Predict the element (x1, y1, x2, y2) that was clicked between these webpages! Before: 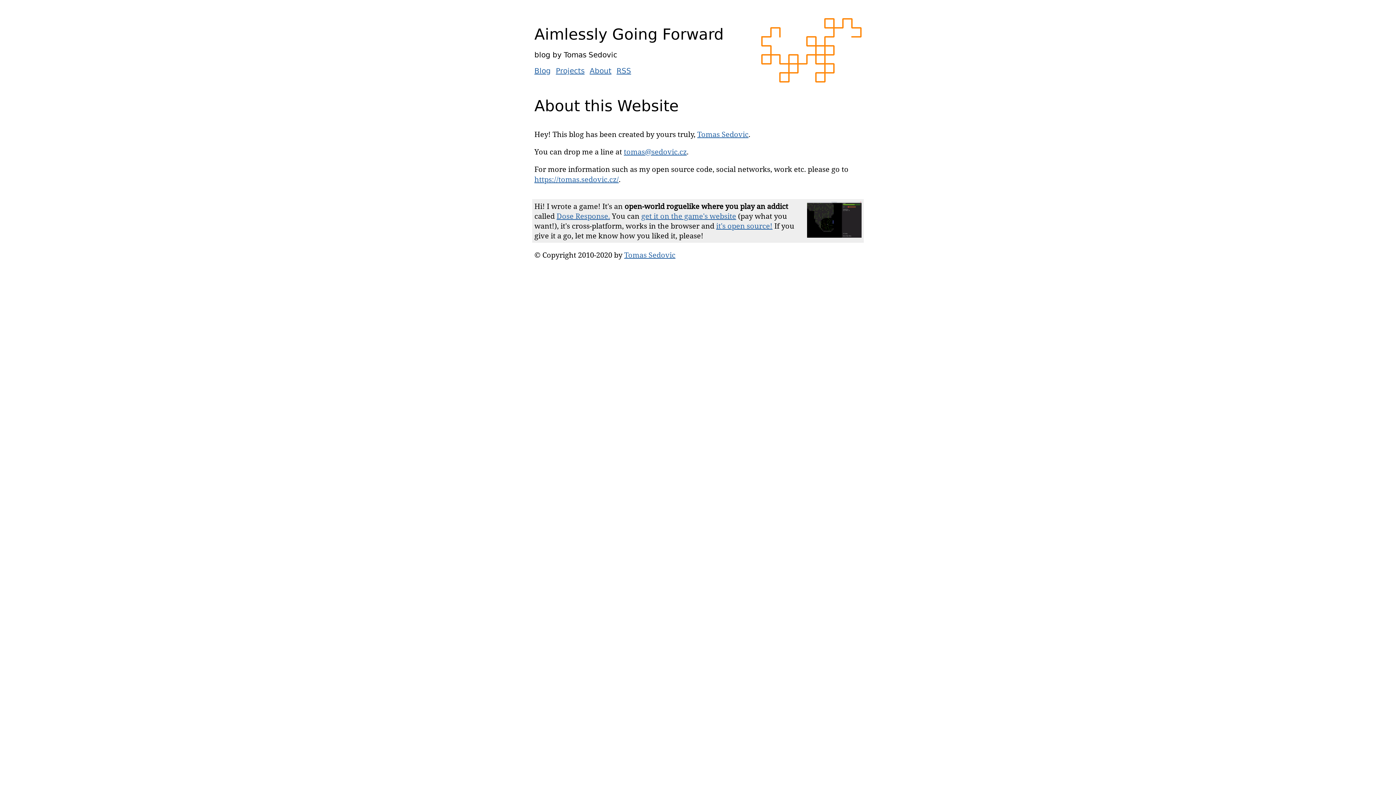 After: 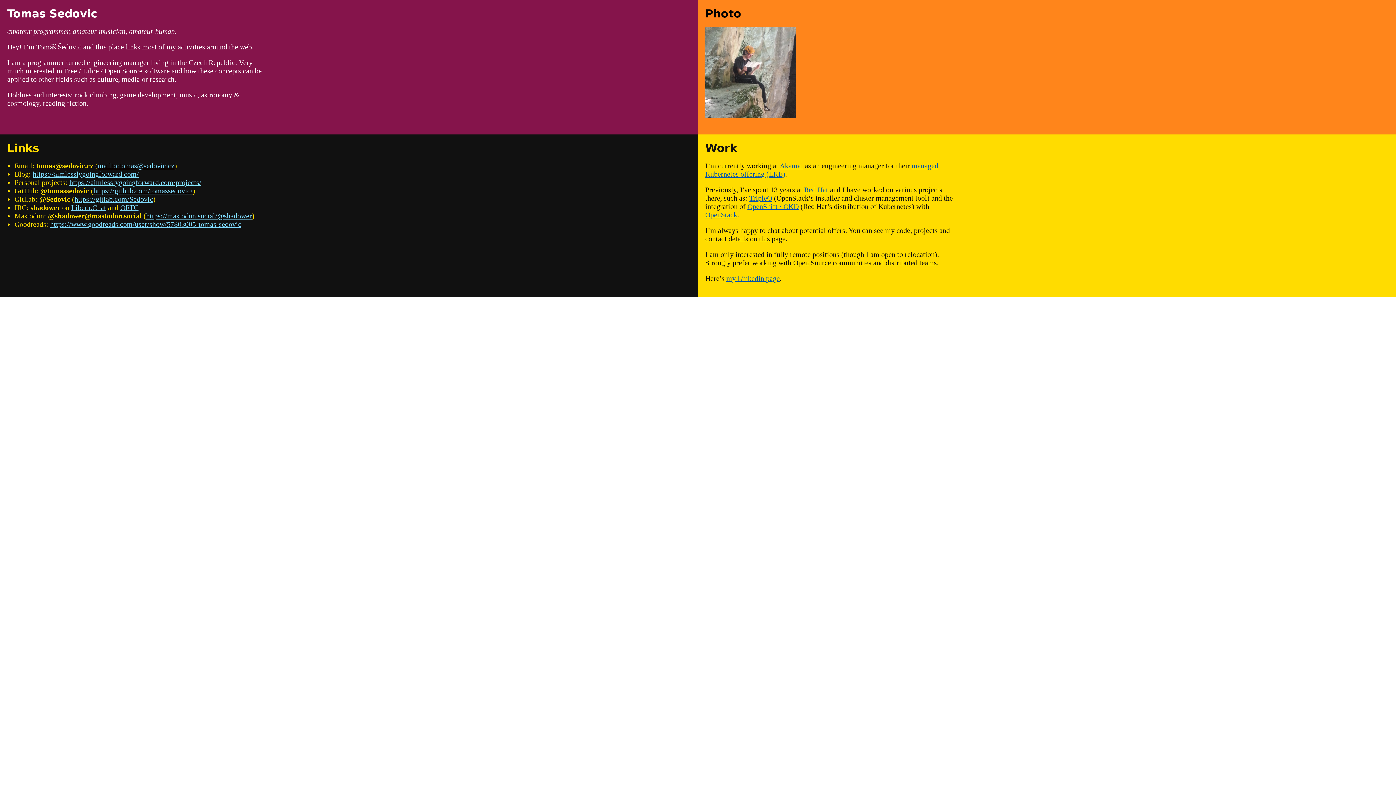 Action: label: https://tomas.sedovic.cz/ bbox: (534, 174, 618, 184)